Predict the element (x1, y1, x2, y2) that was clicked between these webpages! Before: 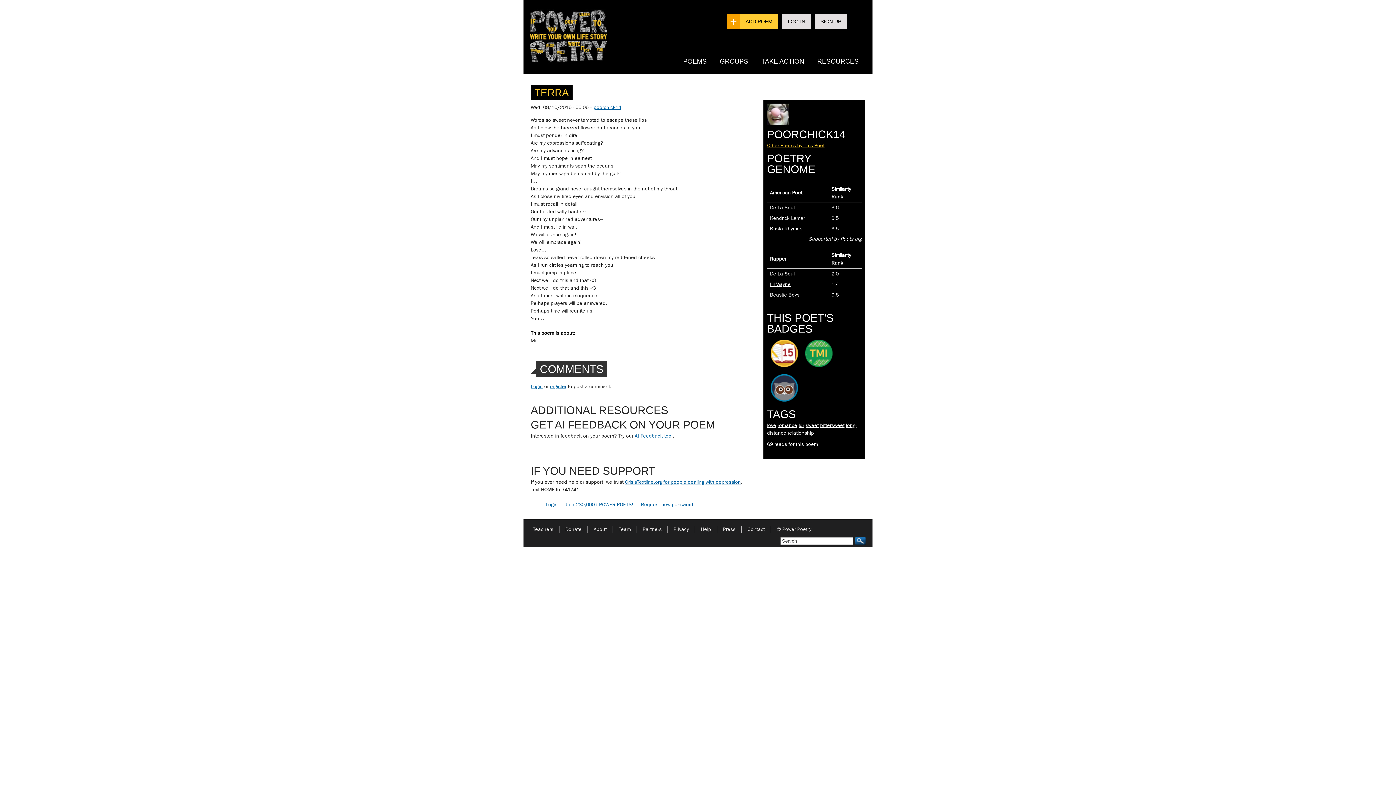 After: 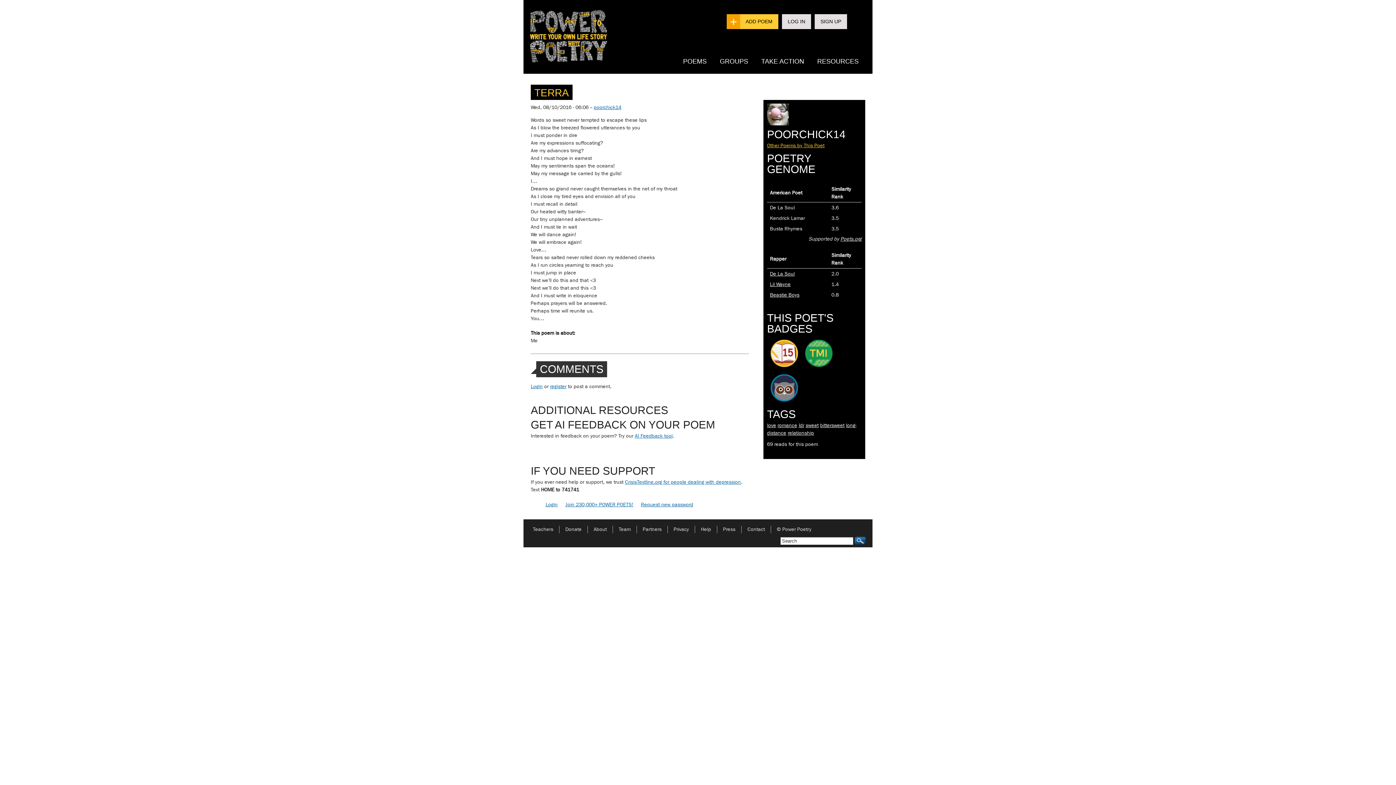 Action: label: Join 230,000+ POWER POETS! bbox: (565, 501, 633, 508)